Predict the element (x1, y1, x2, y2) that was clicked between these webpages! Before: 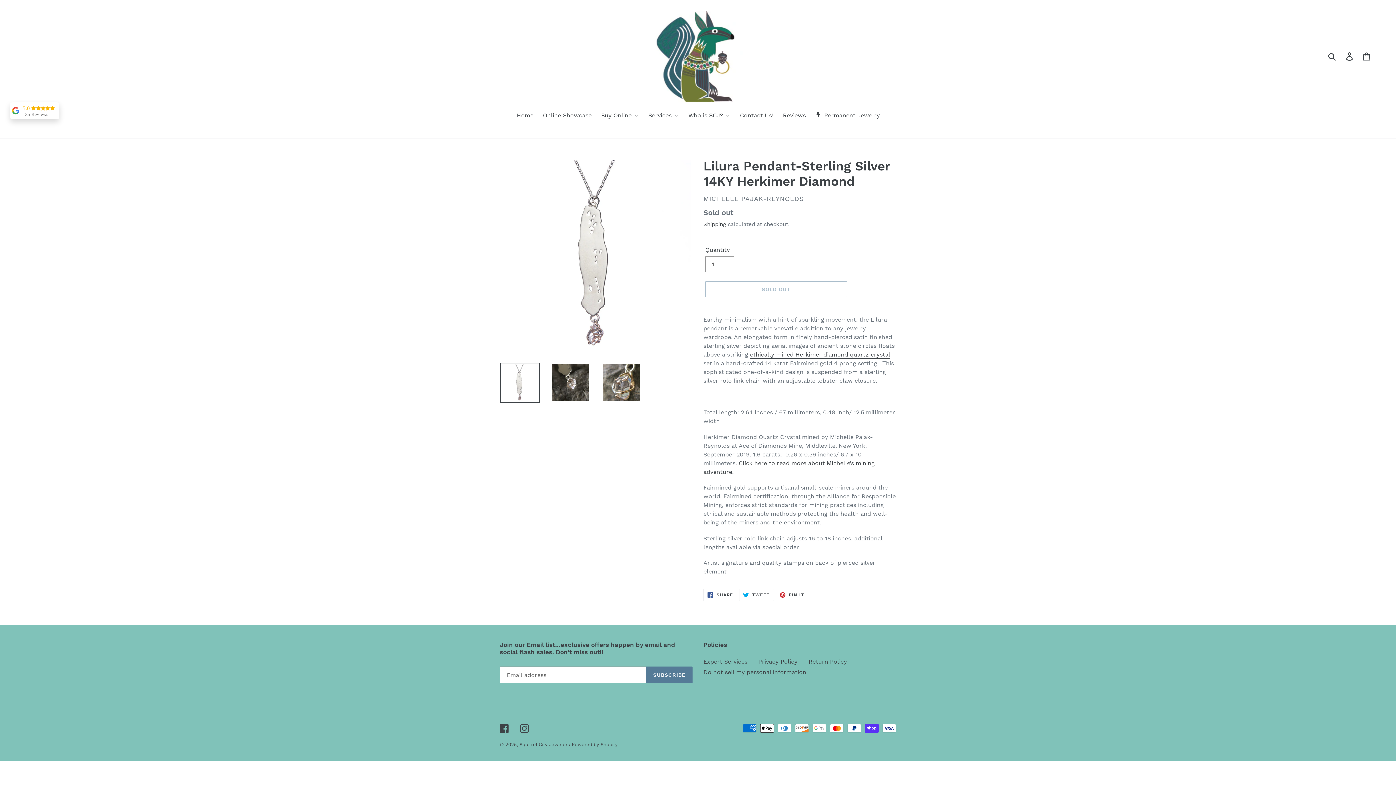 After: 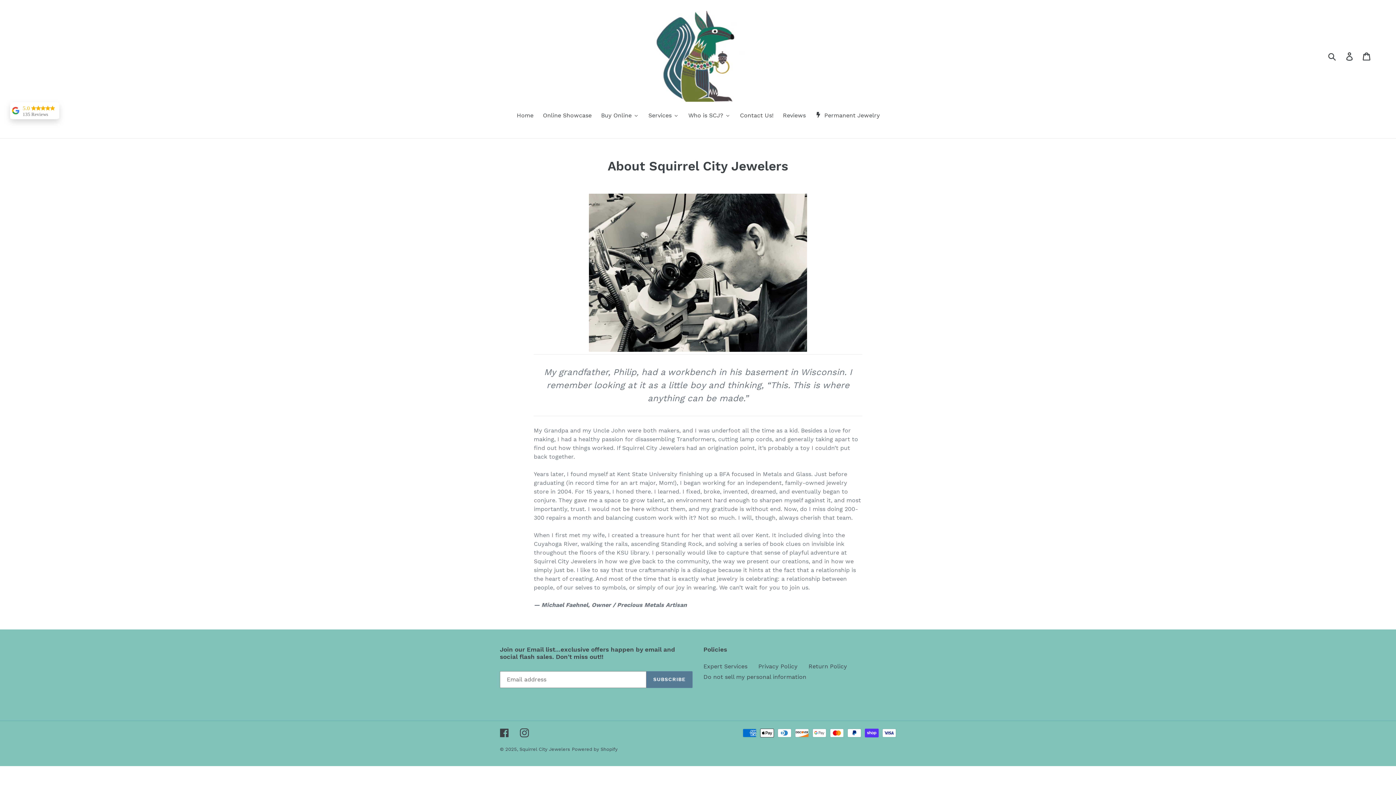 Action: bbox: (683, 110, 735, 121) label: Who is SCJ?